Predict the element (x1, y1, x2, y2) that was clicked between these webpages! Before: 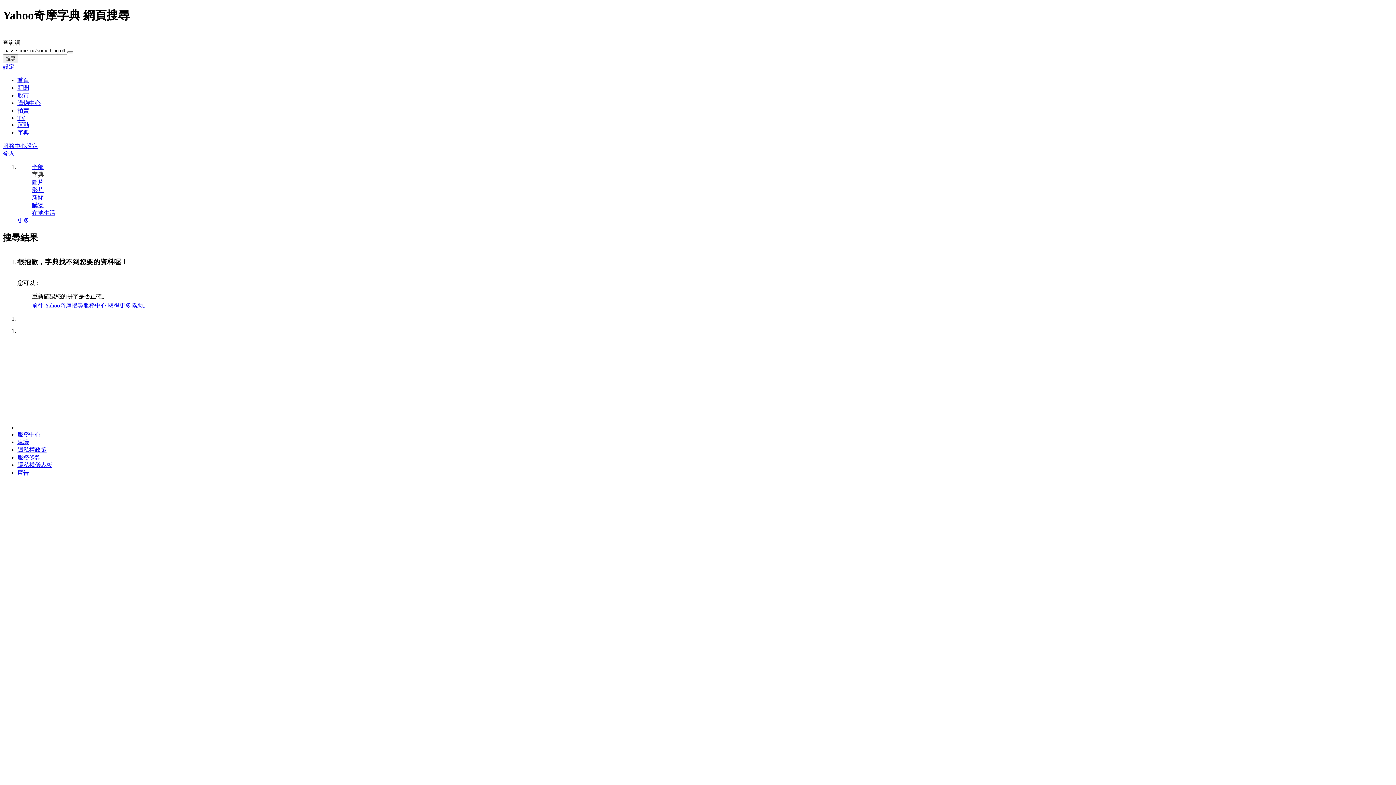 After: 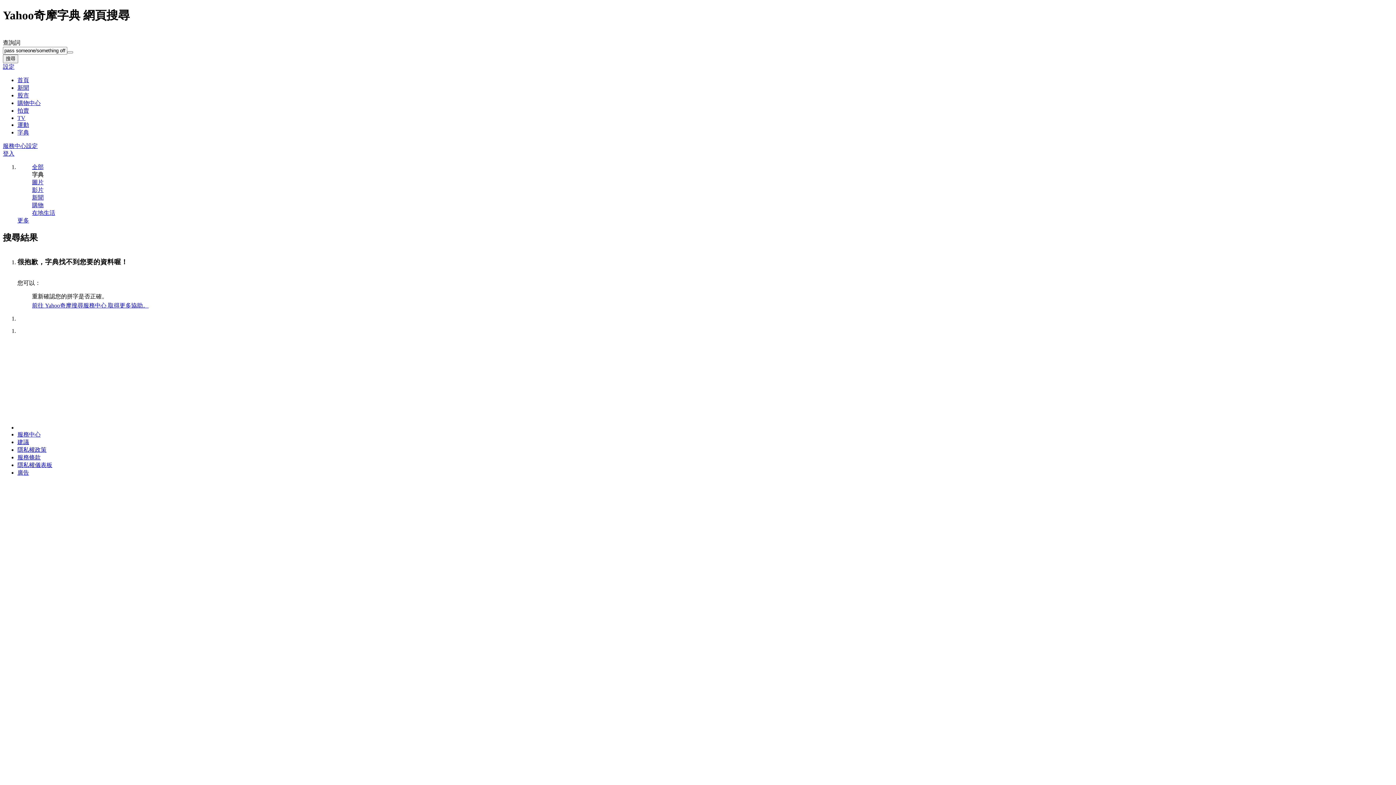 Action: bbox: (32, 302, 148, 308) label: 前往 Yahoo奇摩搜尋服務中心 取得更多協助。